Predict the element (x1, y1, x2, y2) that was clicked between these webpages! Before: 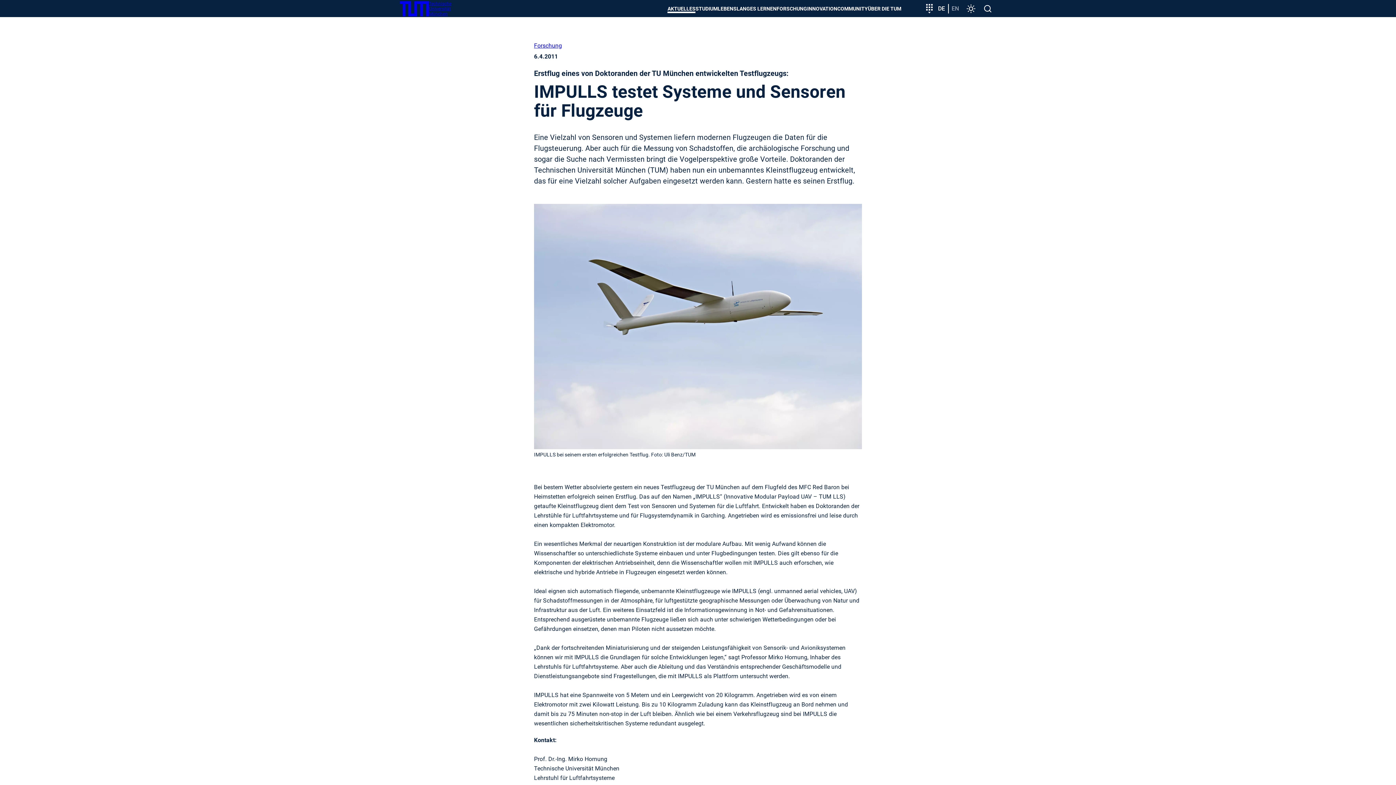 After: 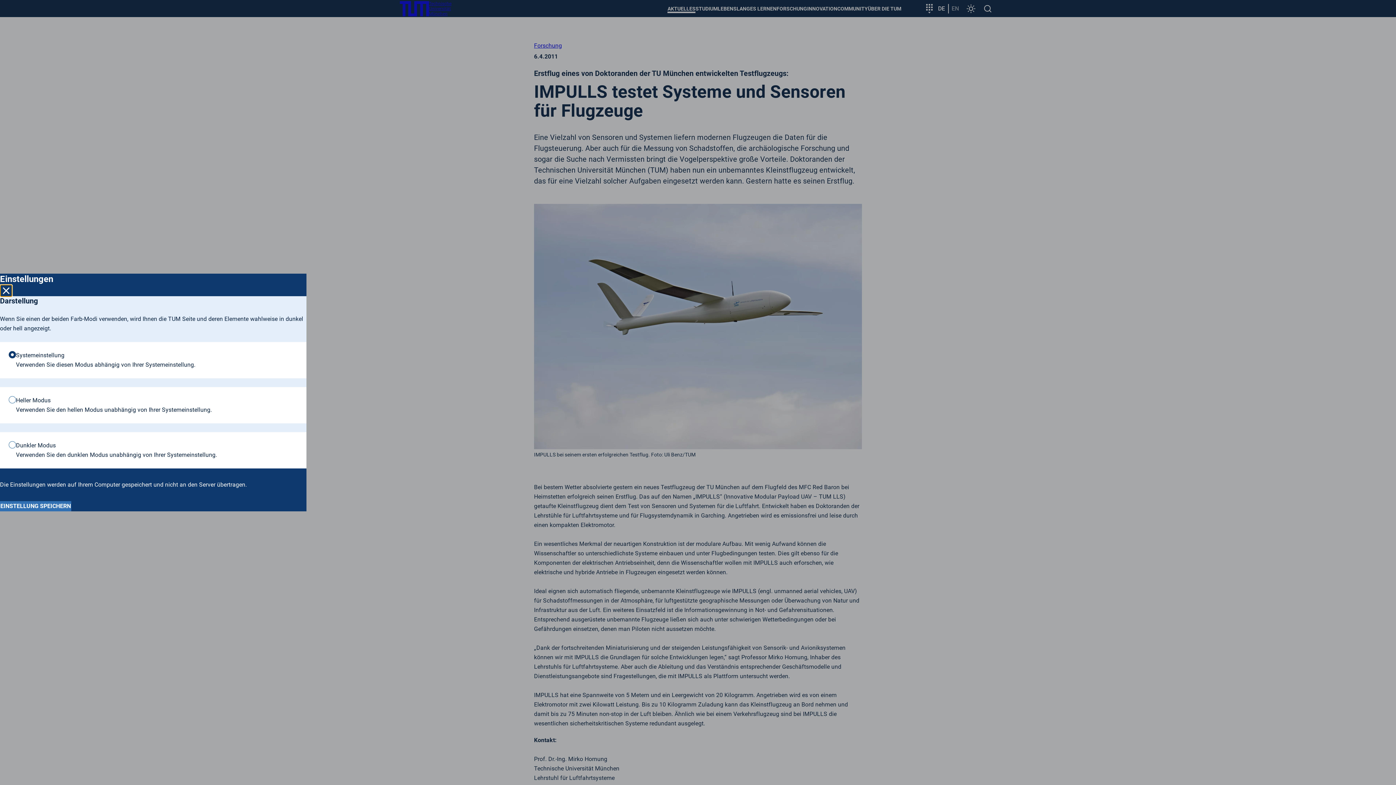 Action: label: Einstellungen bbox: (962, 0, 979, 16)